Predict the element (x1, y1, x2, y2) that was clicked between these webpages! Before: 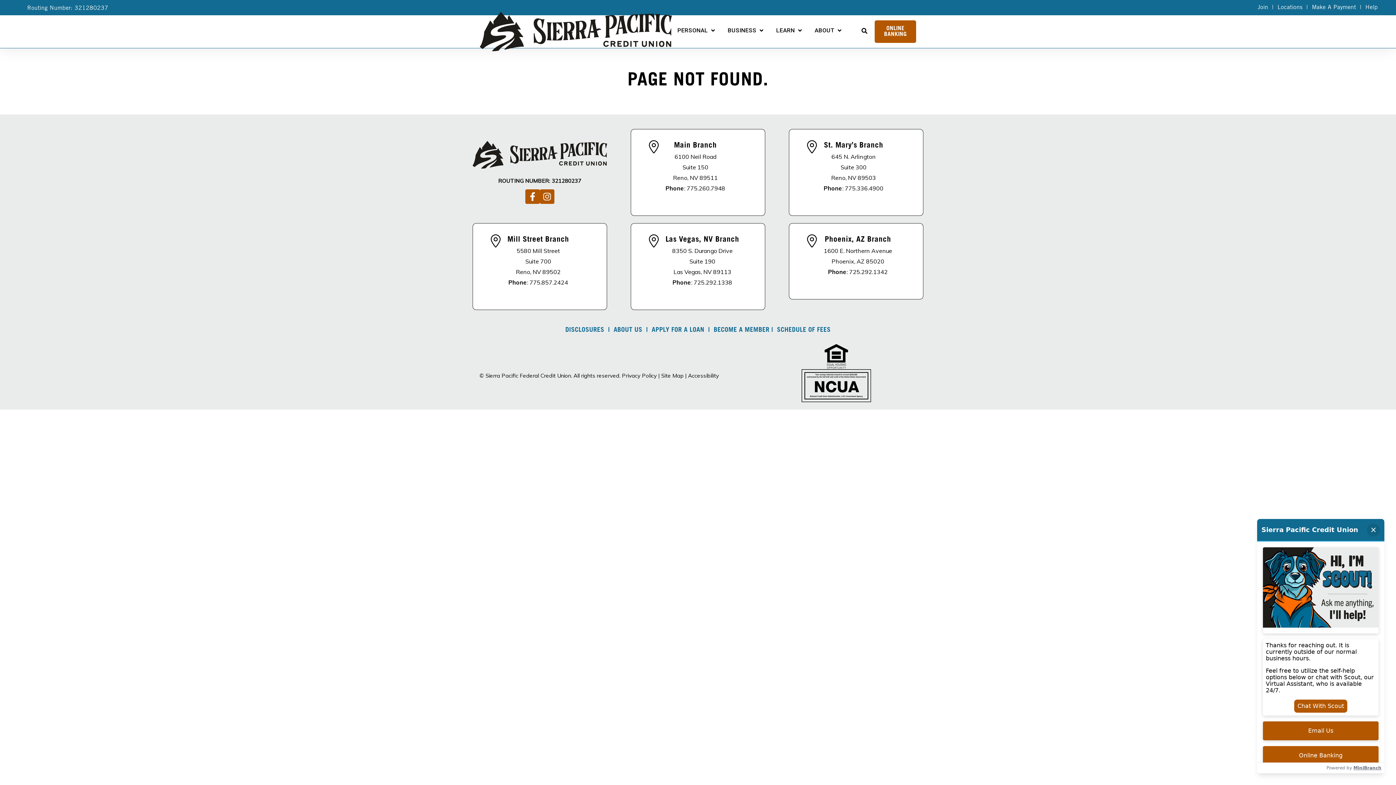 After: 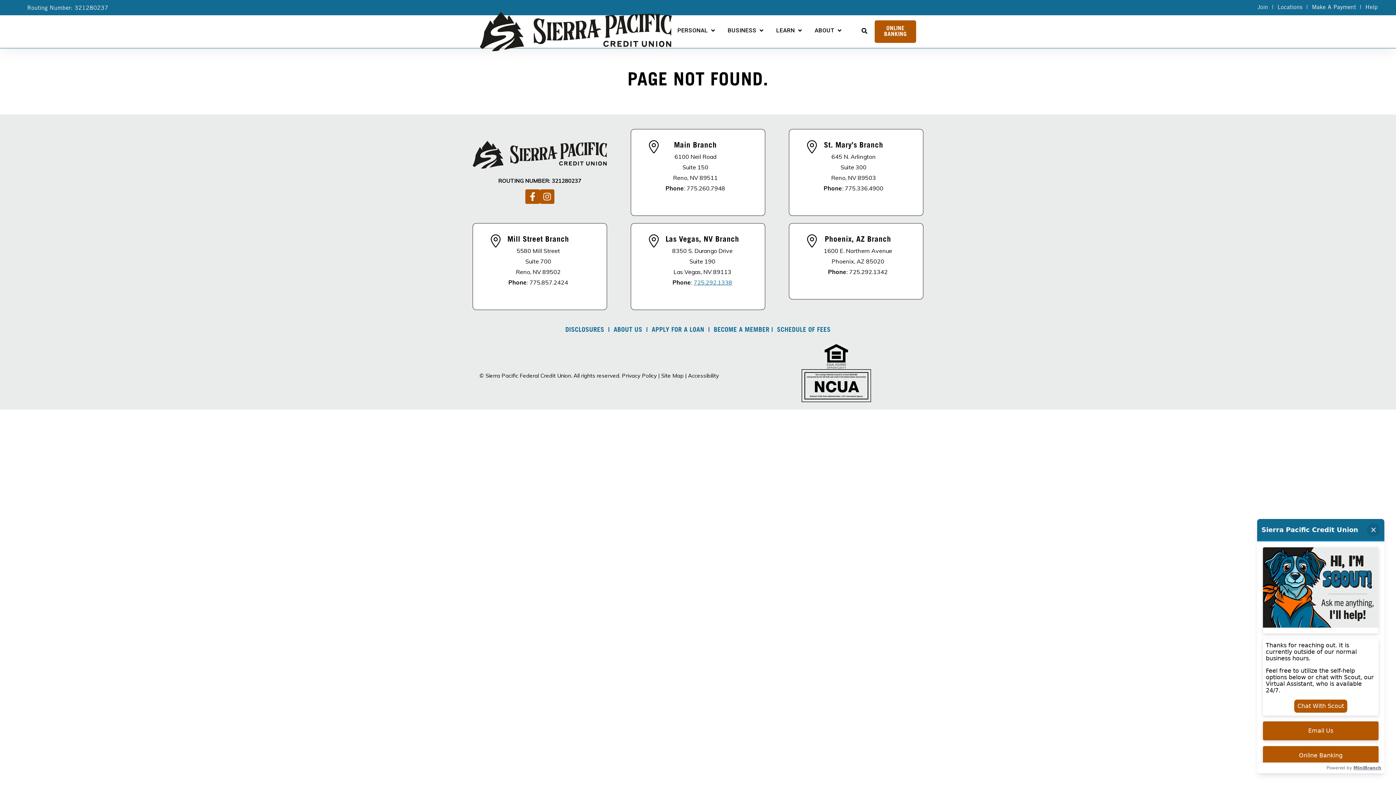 Action: bbox: (693, 278, 732, 286) label: 725.292.1338